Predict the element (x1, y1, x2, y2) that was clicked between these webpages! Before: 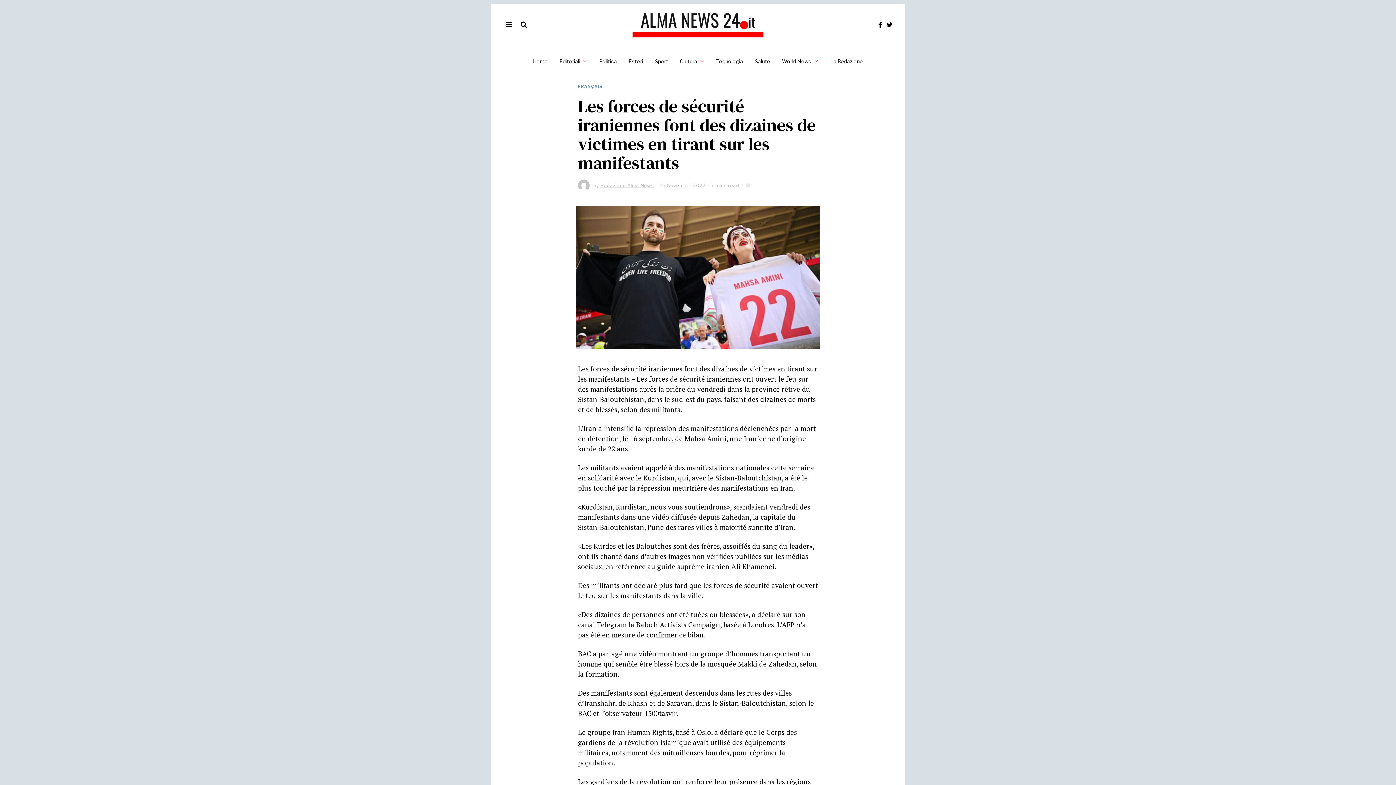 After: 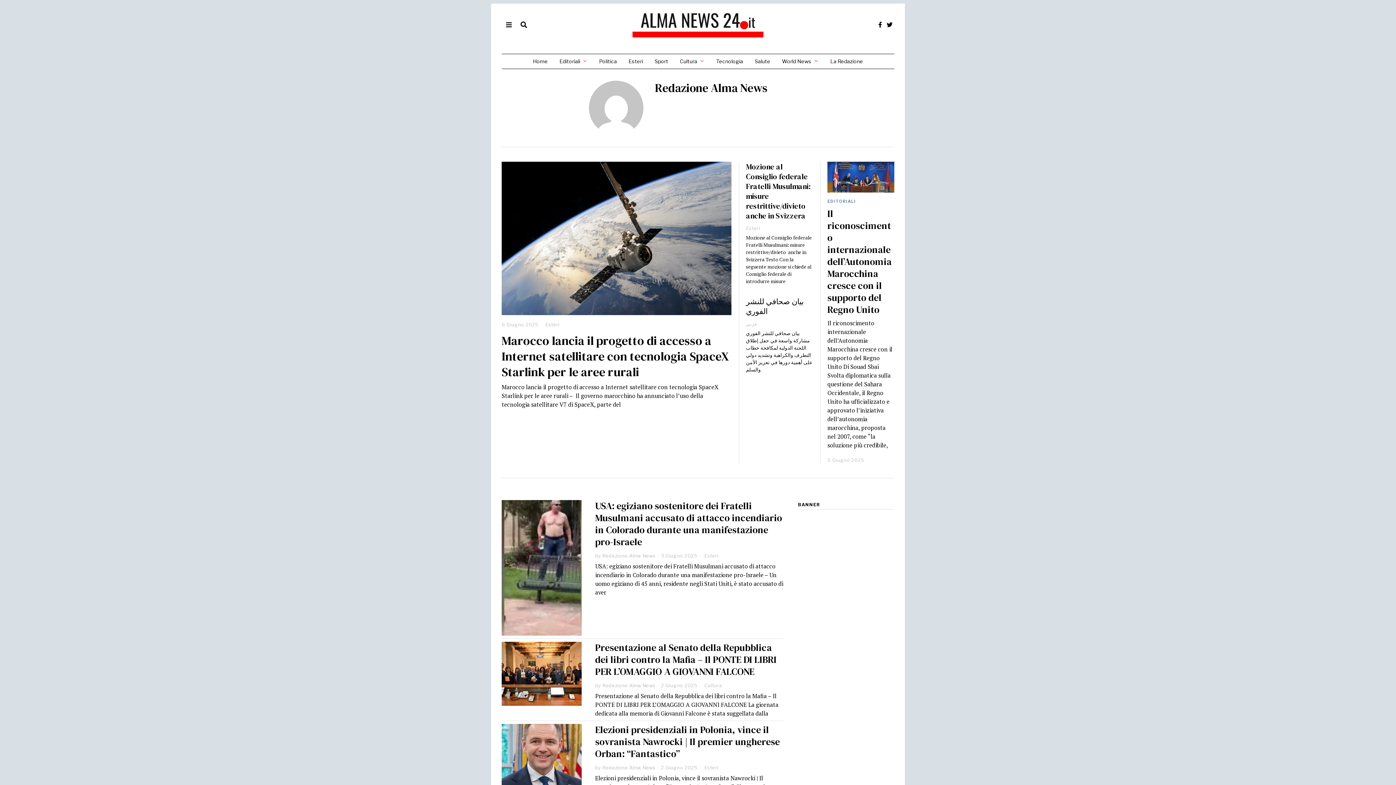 Action: label: Redazione Alma News bbox: (600, 182, 653, 188)